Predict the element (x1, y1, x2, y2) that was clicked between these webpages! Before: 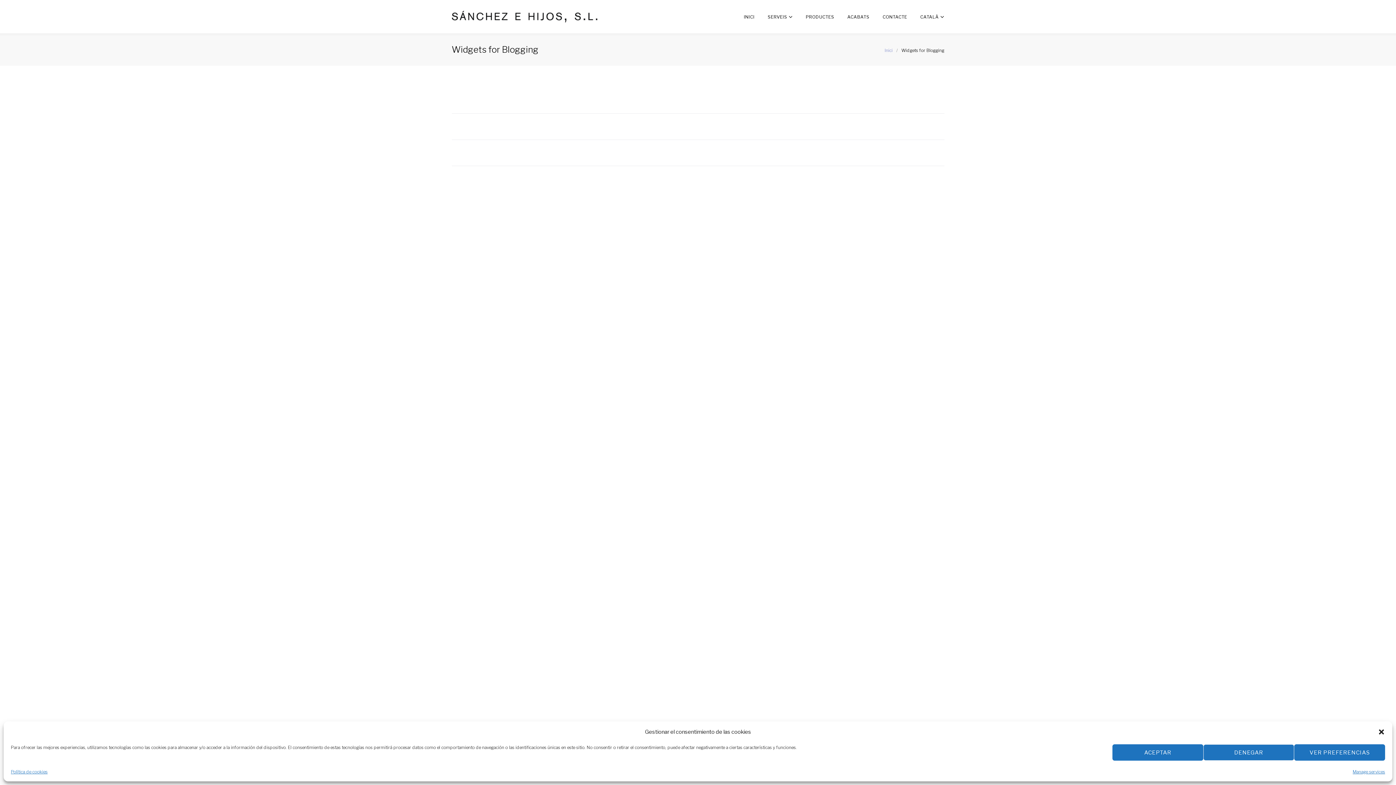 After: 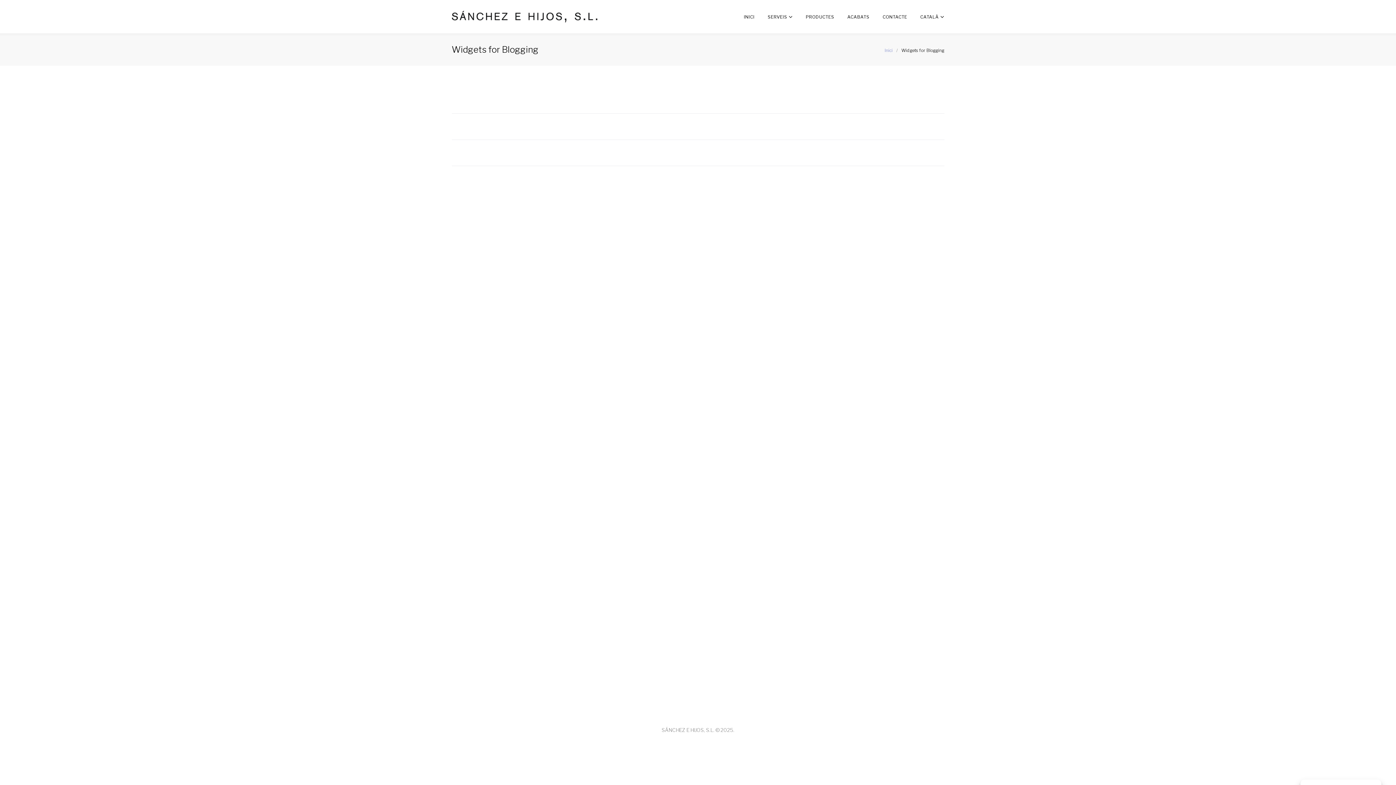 Action: label: close-dialog bbox: (1378, 728, 1385, 736)